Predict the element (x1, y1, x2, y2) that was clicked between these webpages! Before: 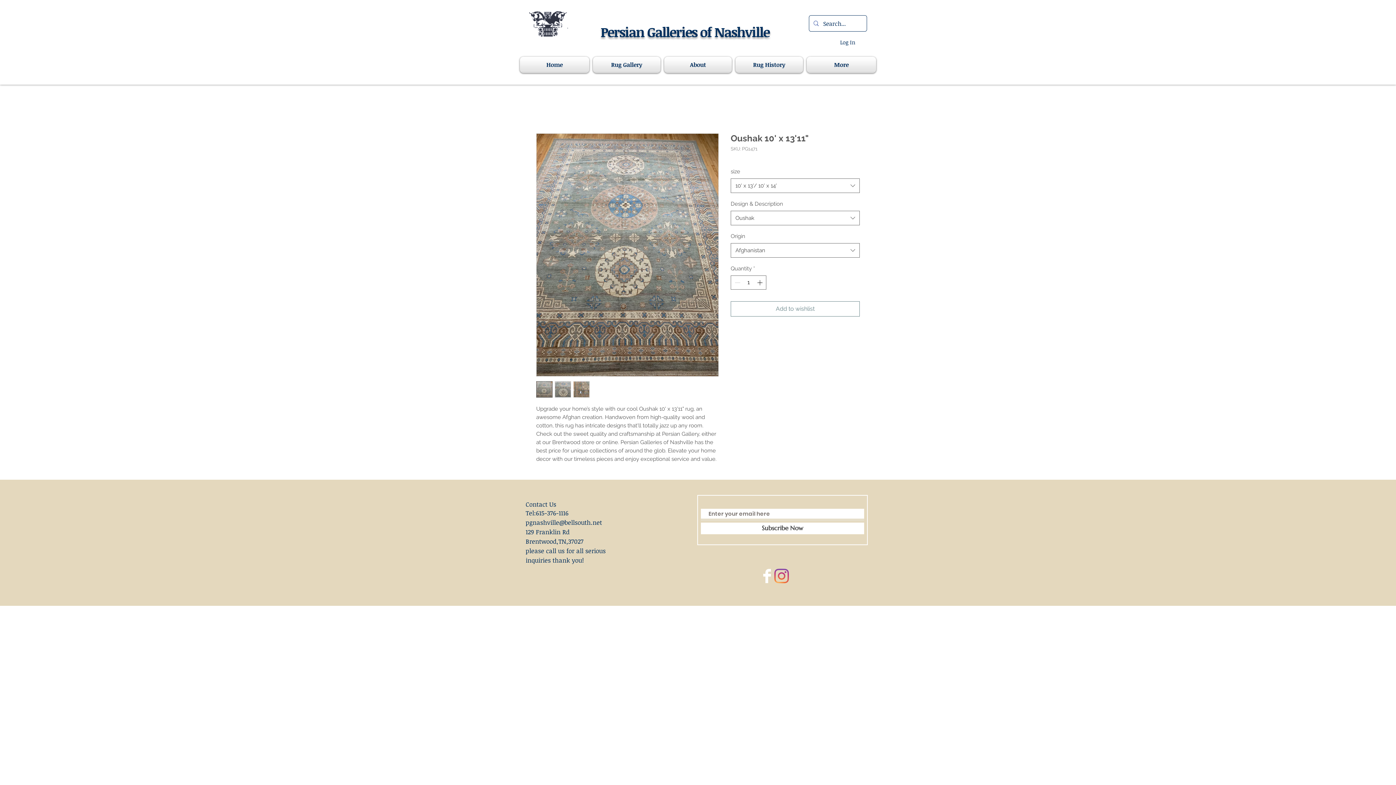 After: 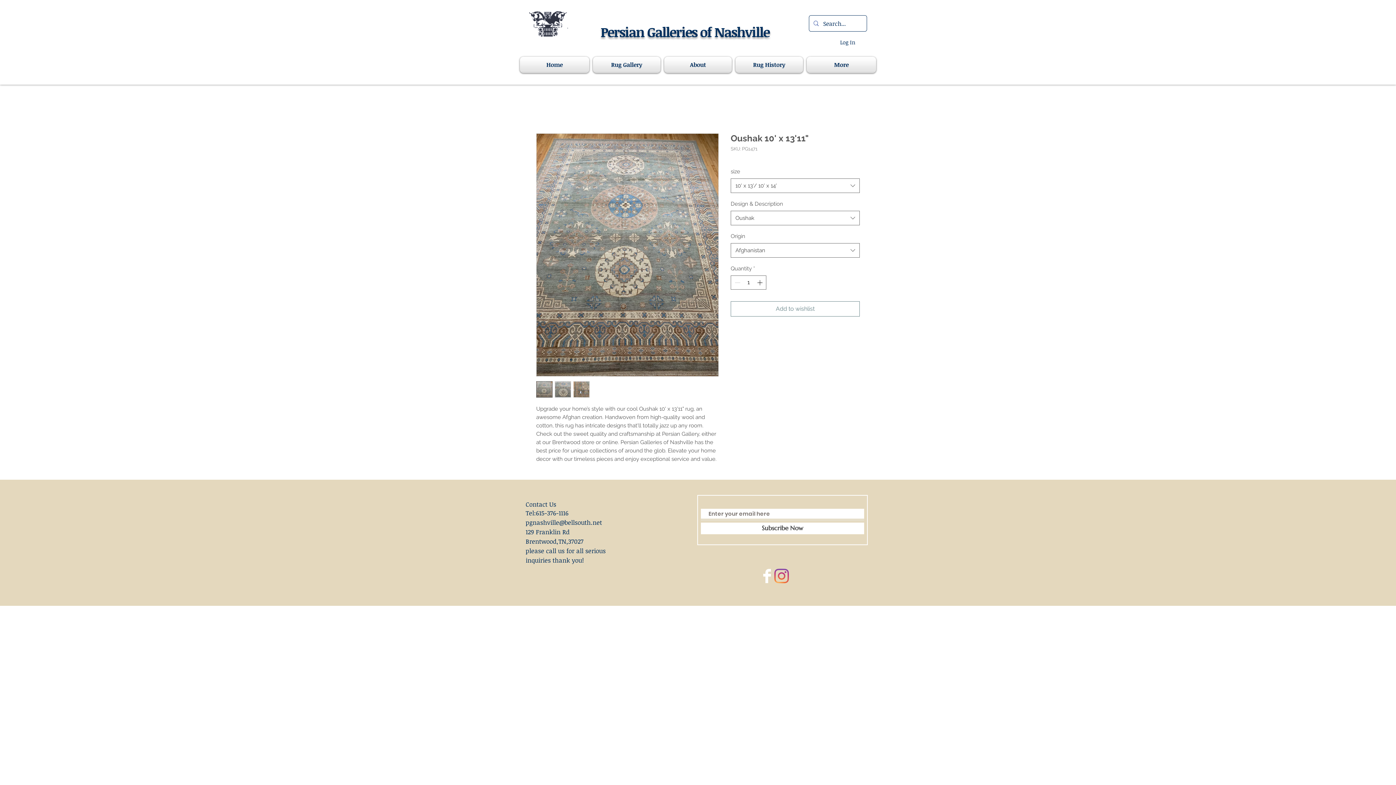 Action: bbox: (573, 381, 589, 397)